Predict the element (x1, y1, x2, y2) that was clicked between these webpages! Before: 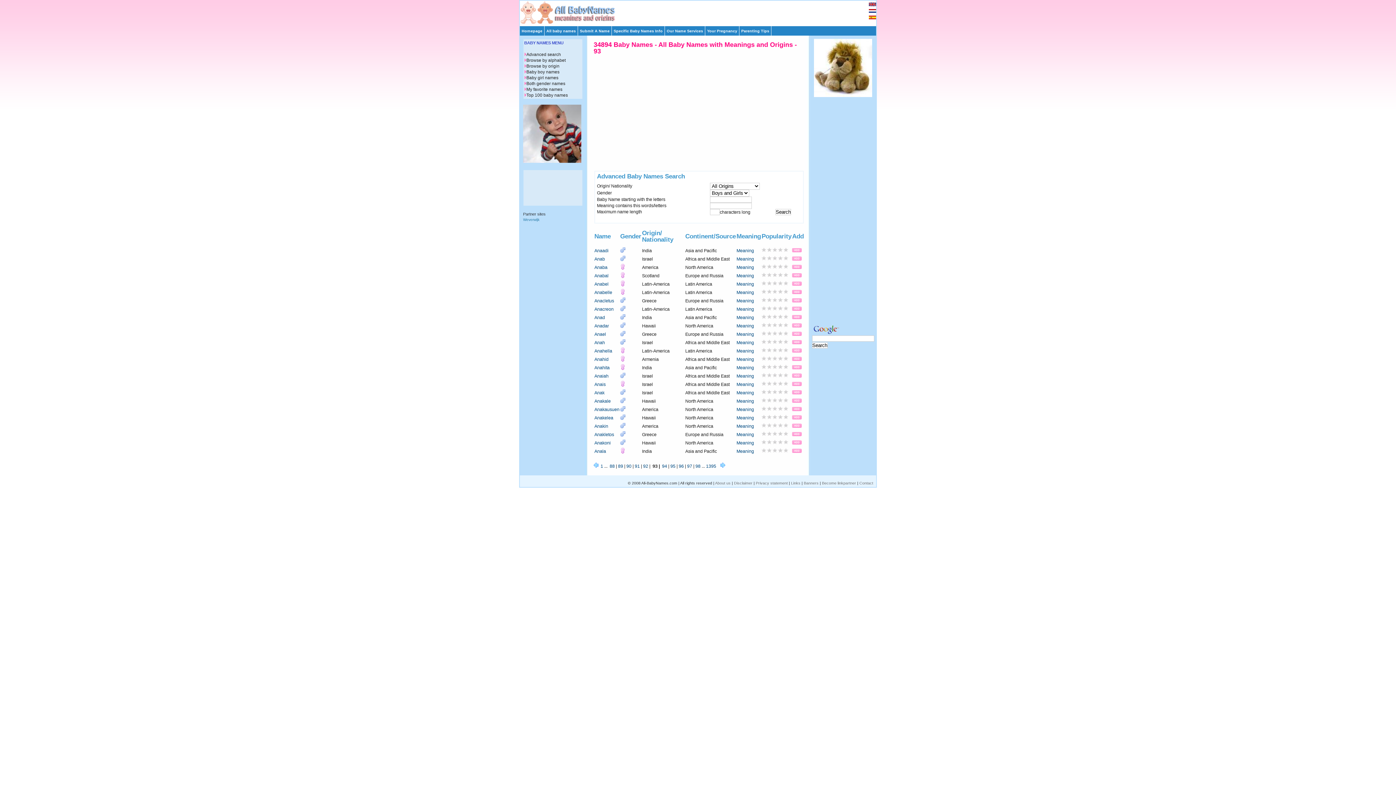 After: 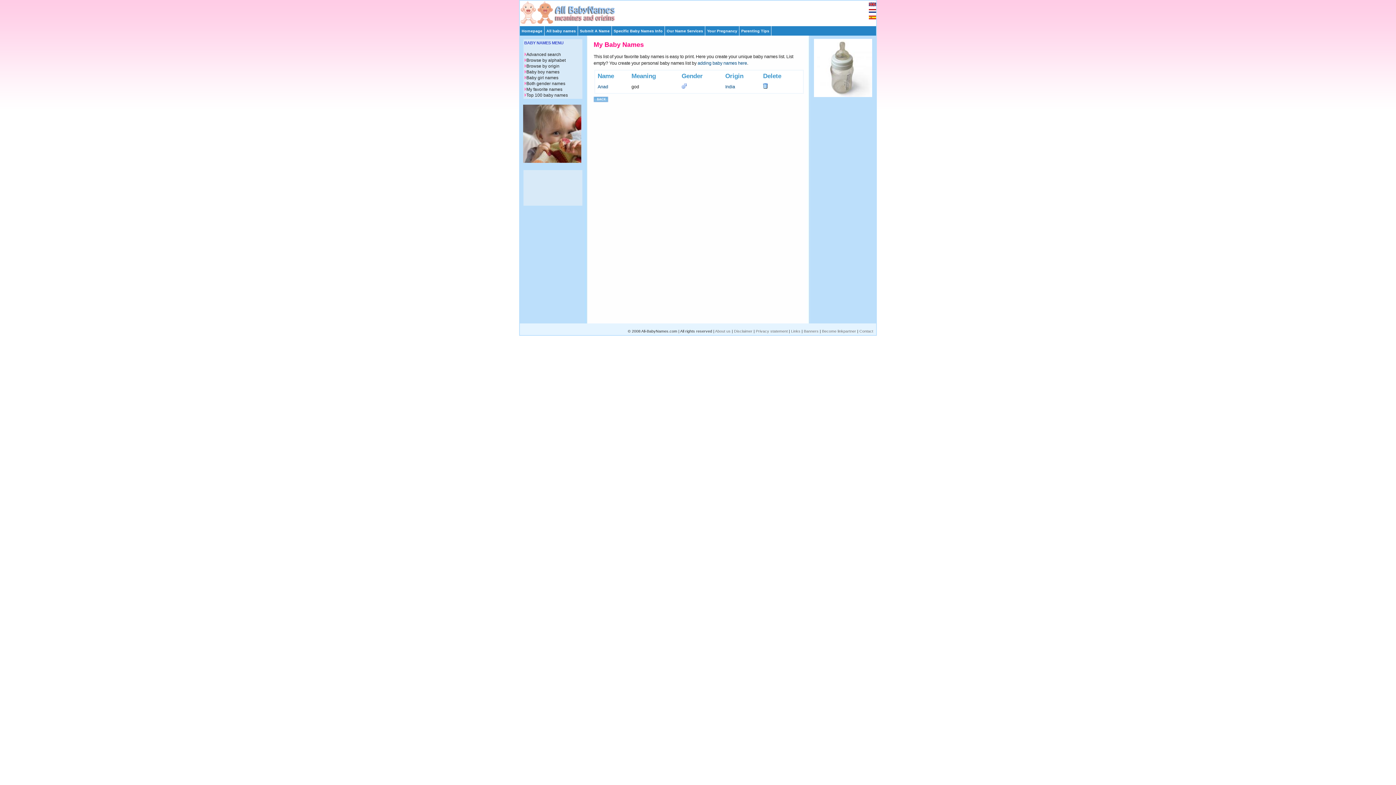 Action: bbox: (792, 315, 801, 320)